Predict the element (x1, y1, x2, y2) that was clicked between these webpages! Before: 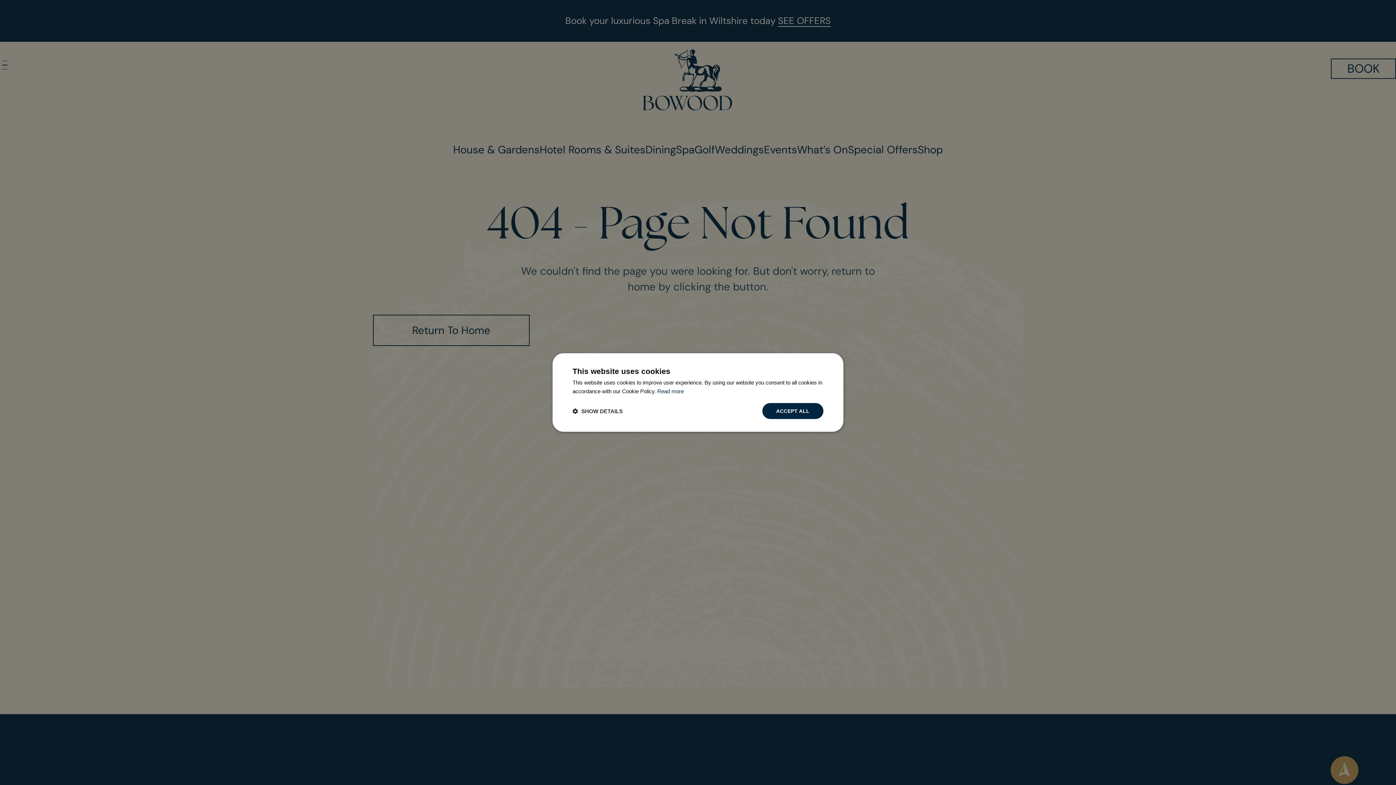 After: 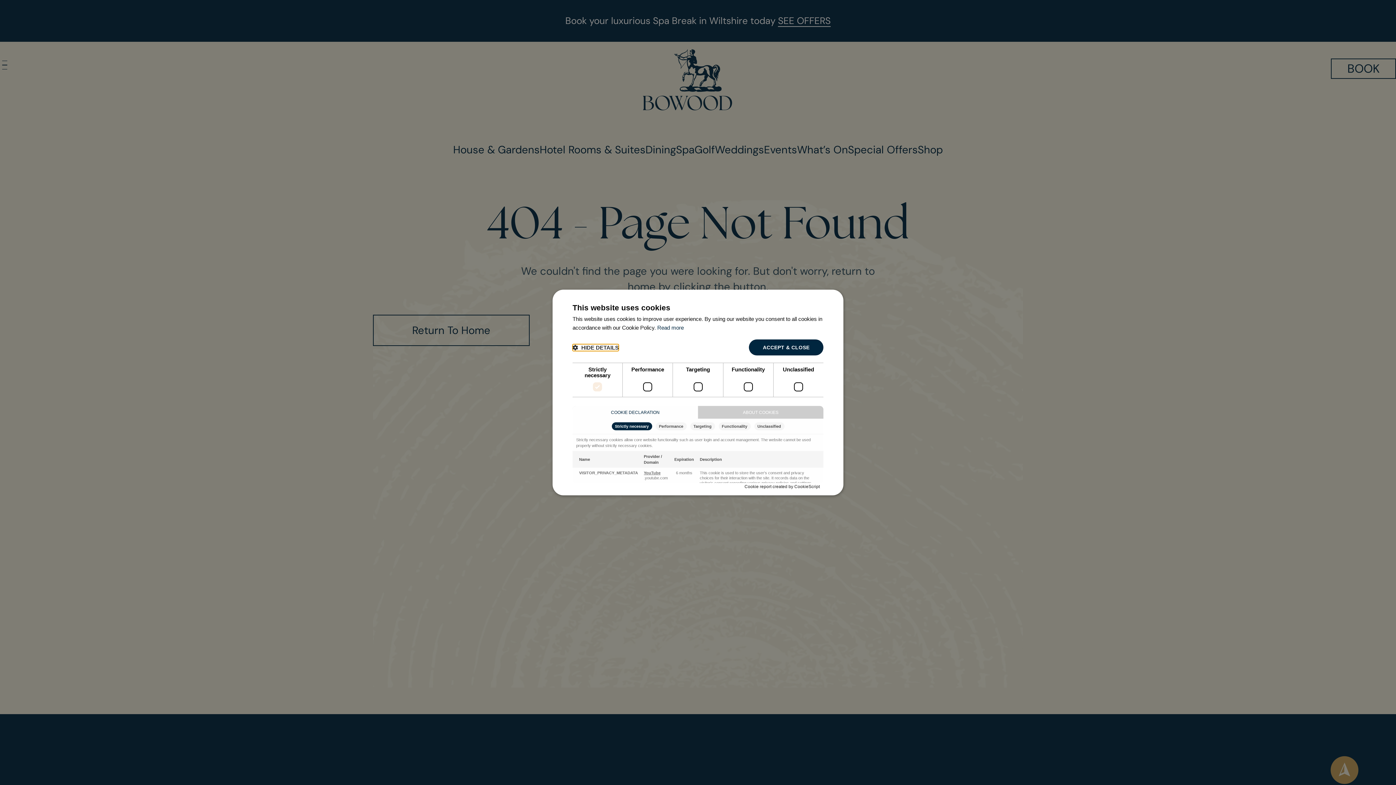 Action: bbox: (572, 407, 622, 414) label:  SHOW DETAILS